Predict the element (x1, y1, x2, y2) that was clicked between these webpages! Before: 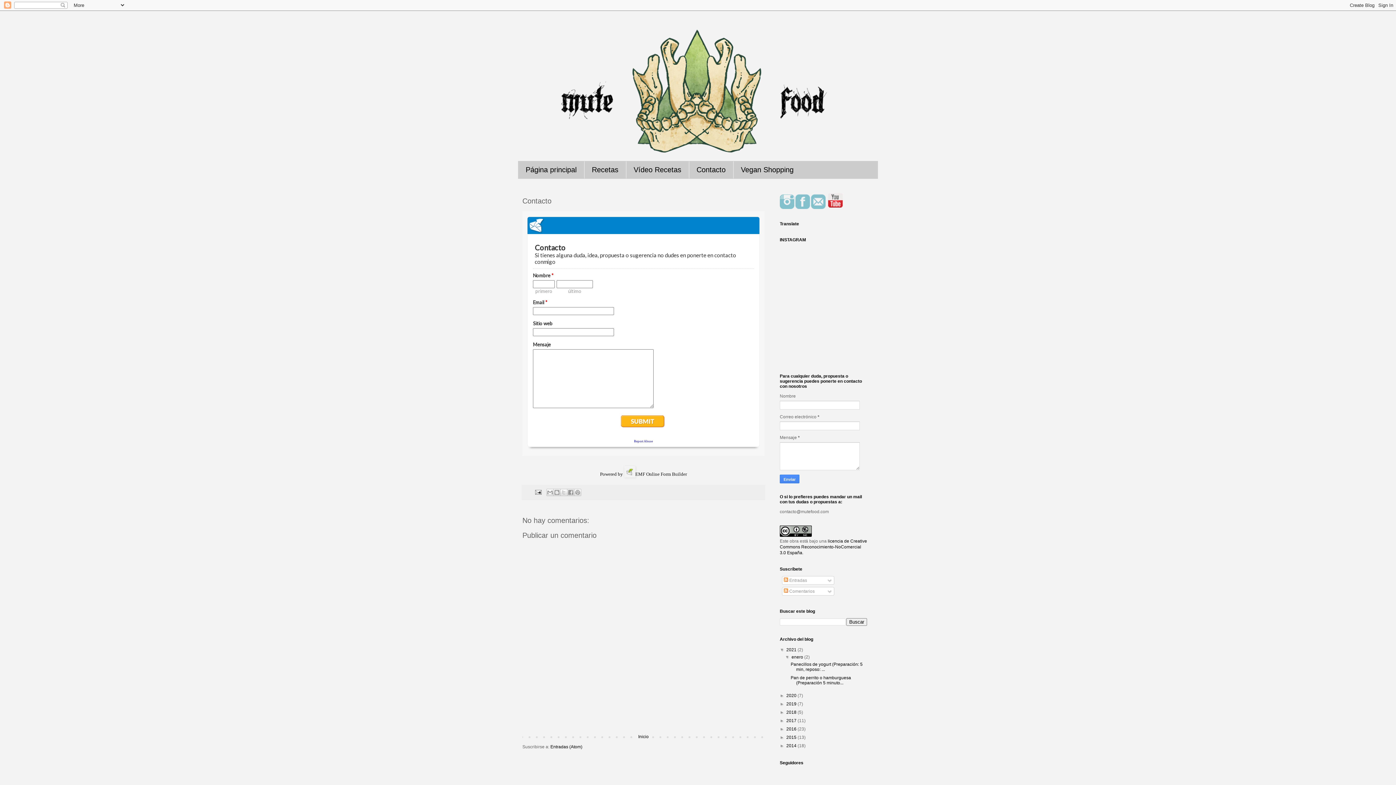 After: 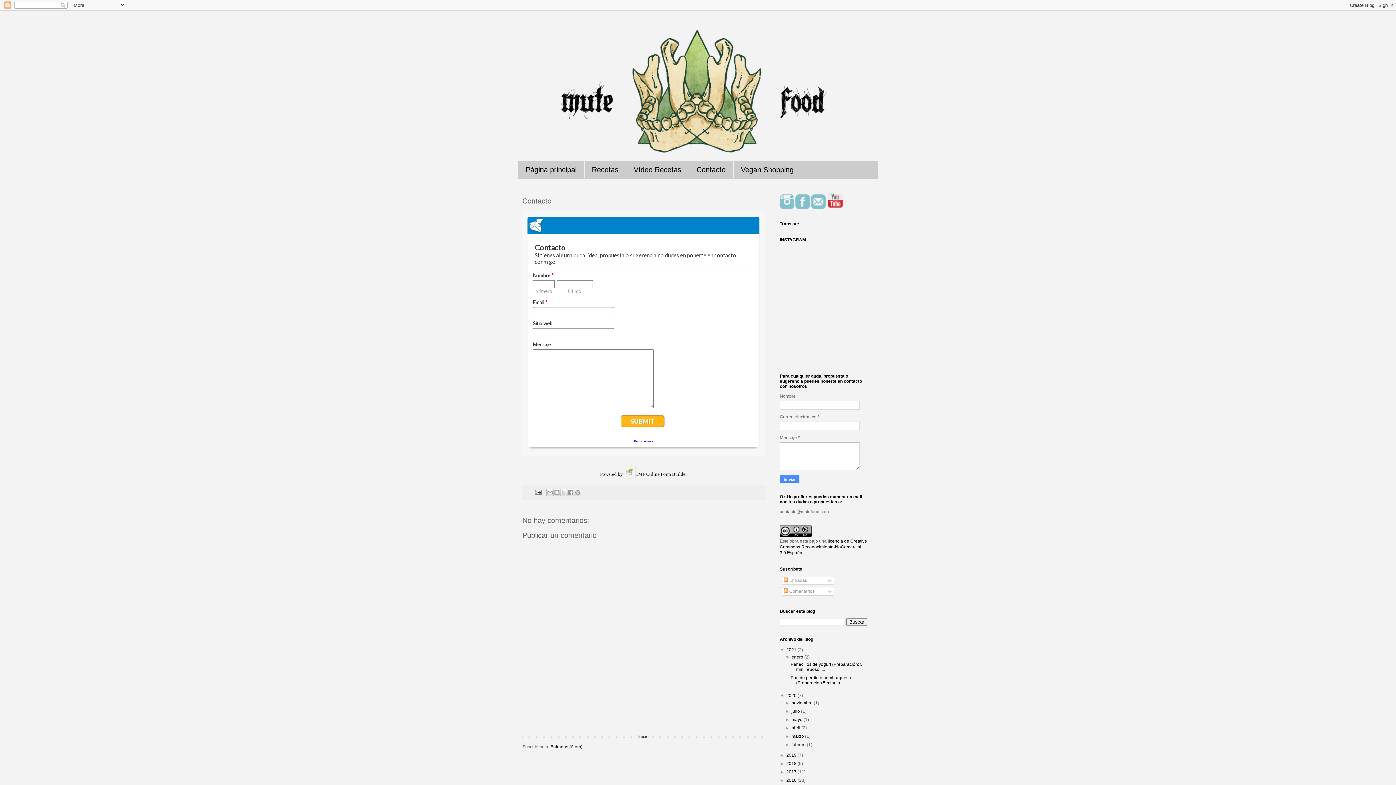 Action: label: ►   bbox: (780, 693, 786, 698)